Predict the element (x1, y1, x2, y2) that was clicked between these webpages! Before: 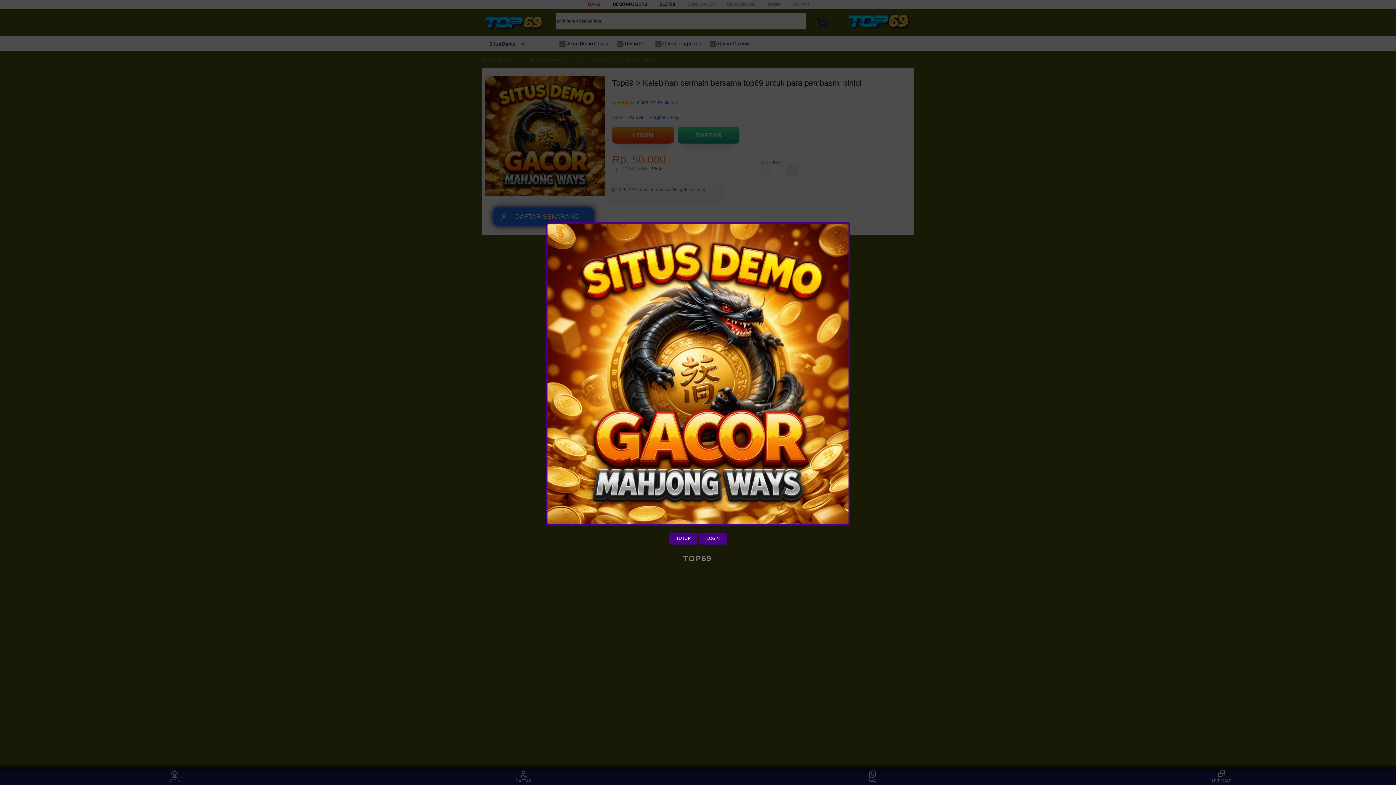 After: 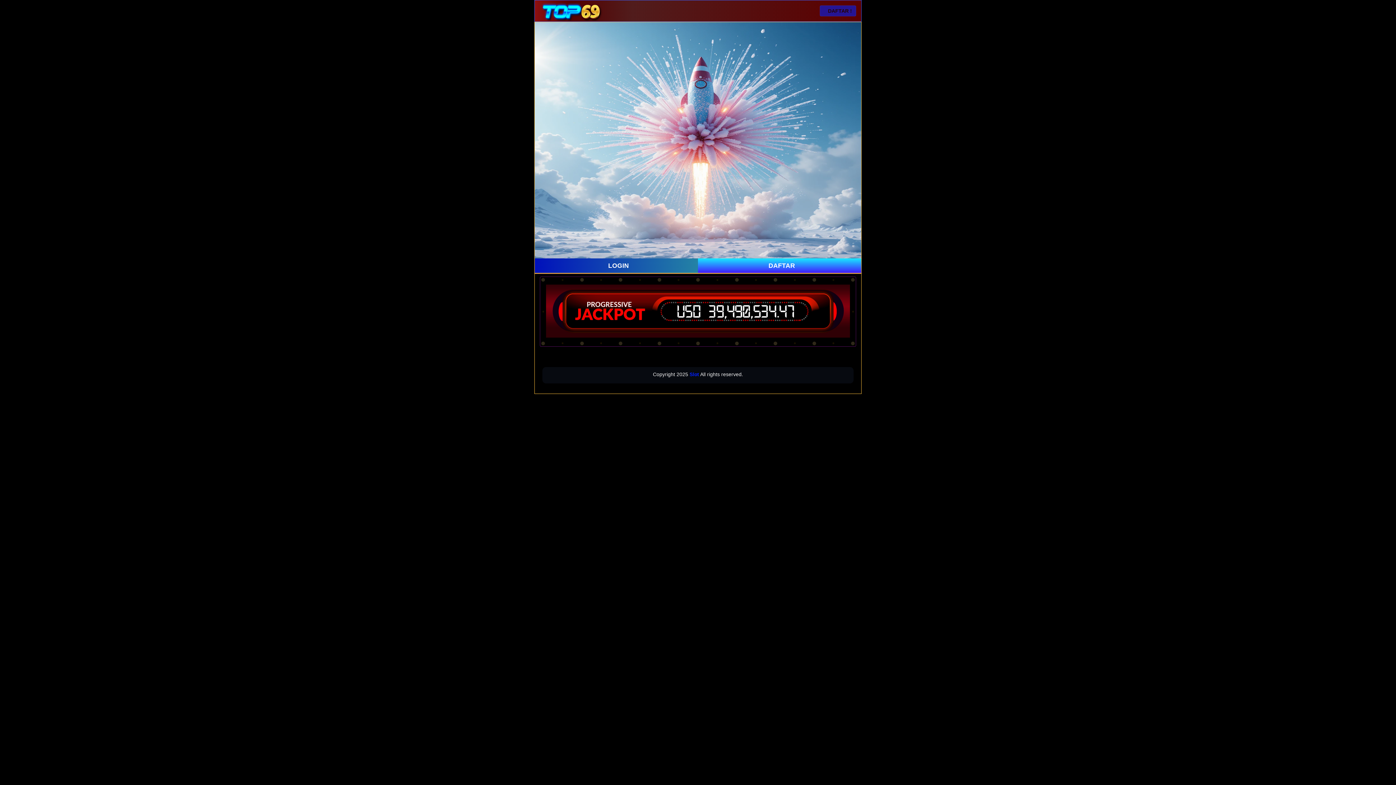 Action: bbox: (699, 532, 727, 544) label: LOGIN